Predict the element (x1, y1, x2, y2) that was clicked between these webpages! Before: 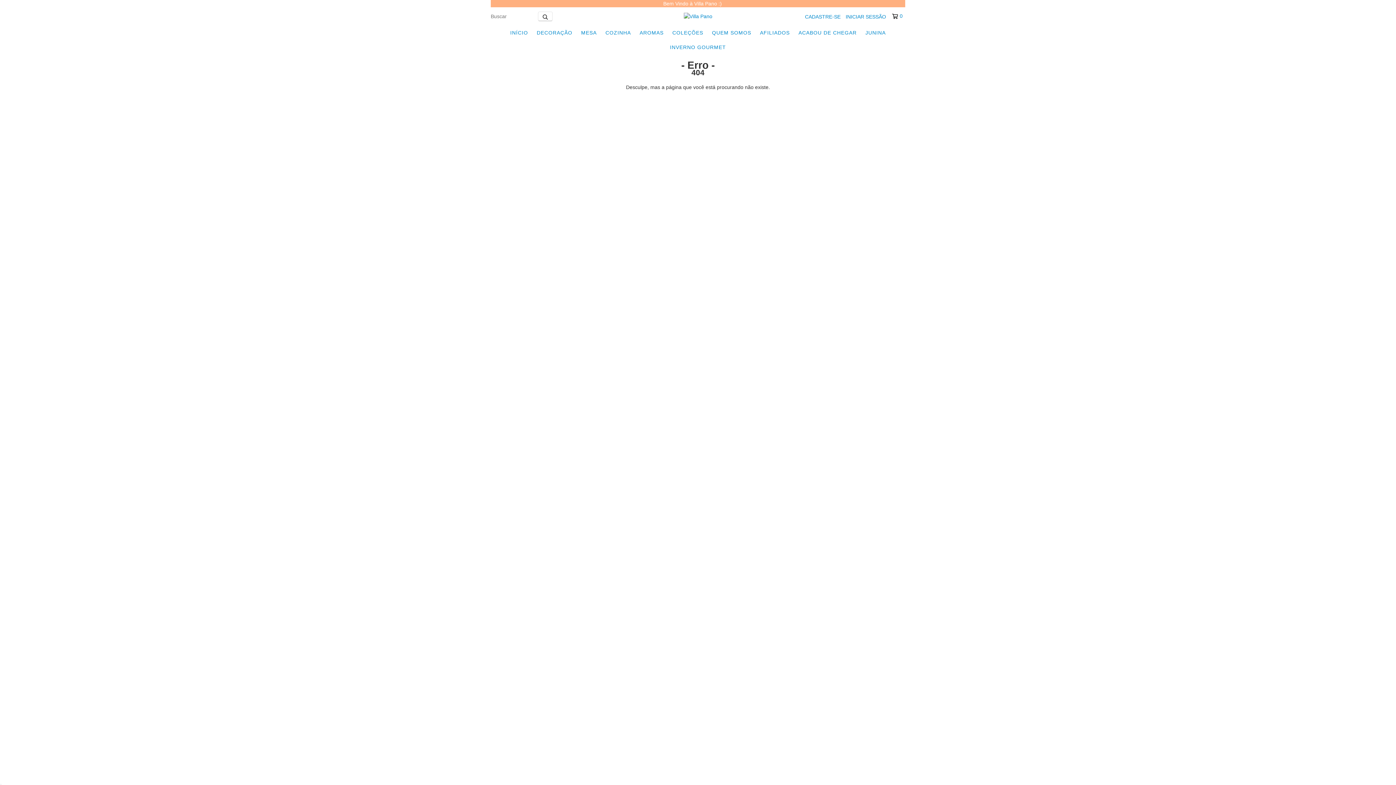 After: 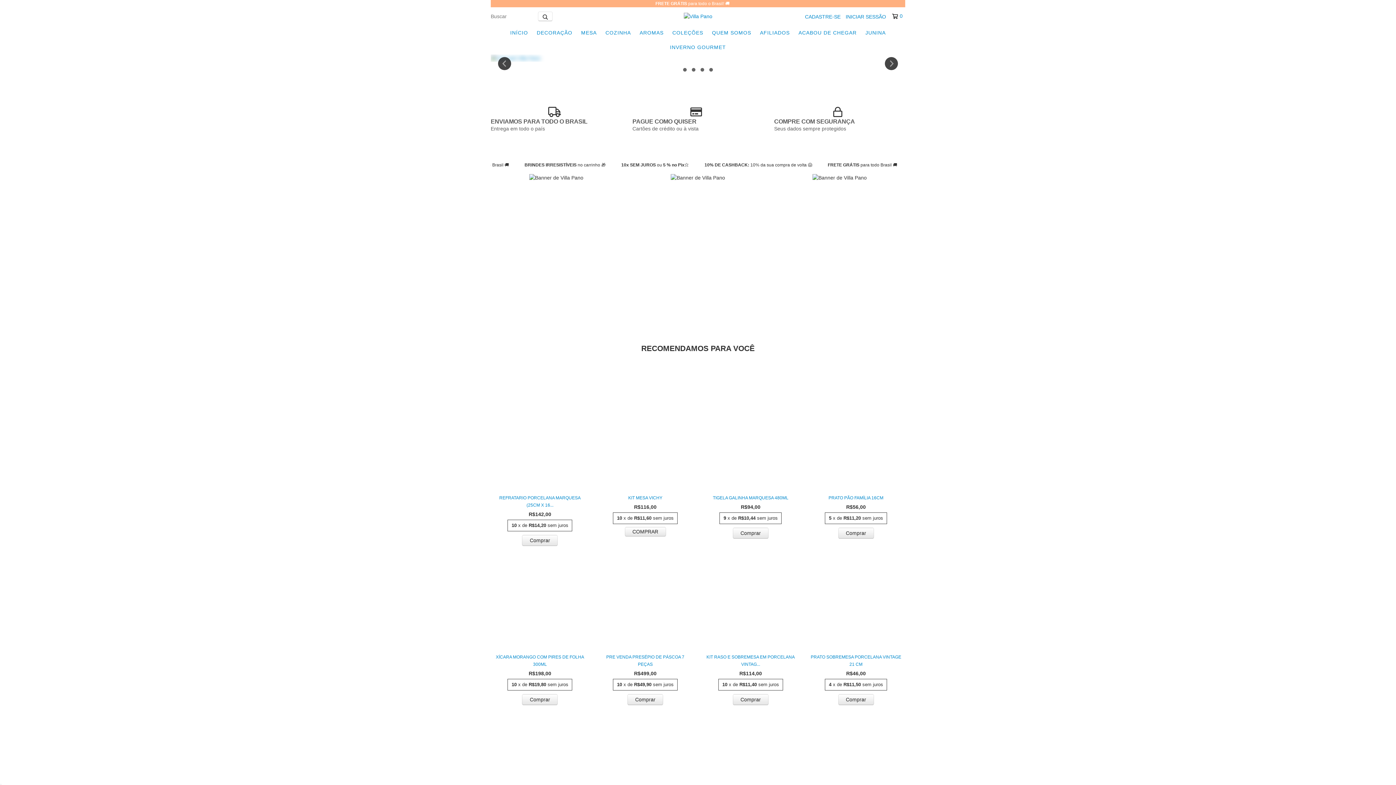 Action: label: INÍCIO bbox: (506, 25, 531, 40)